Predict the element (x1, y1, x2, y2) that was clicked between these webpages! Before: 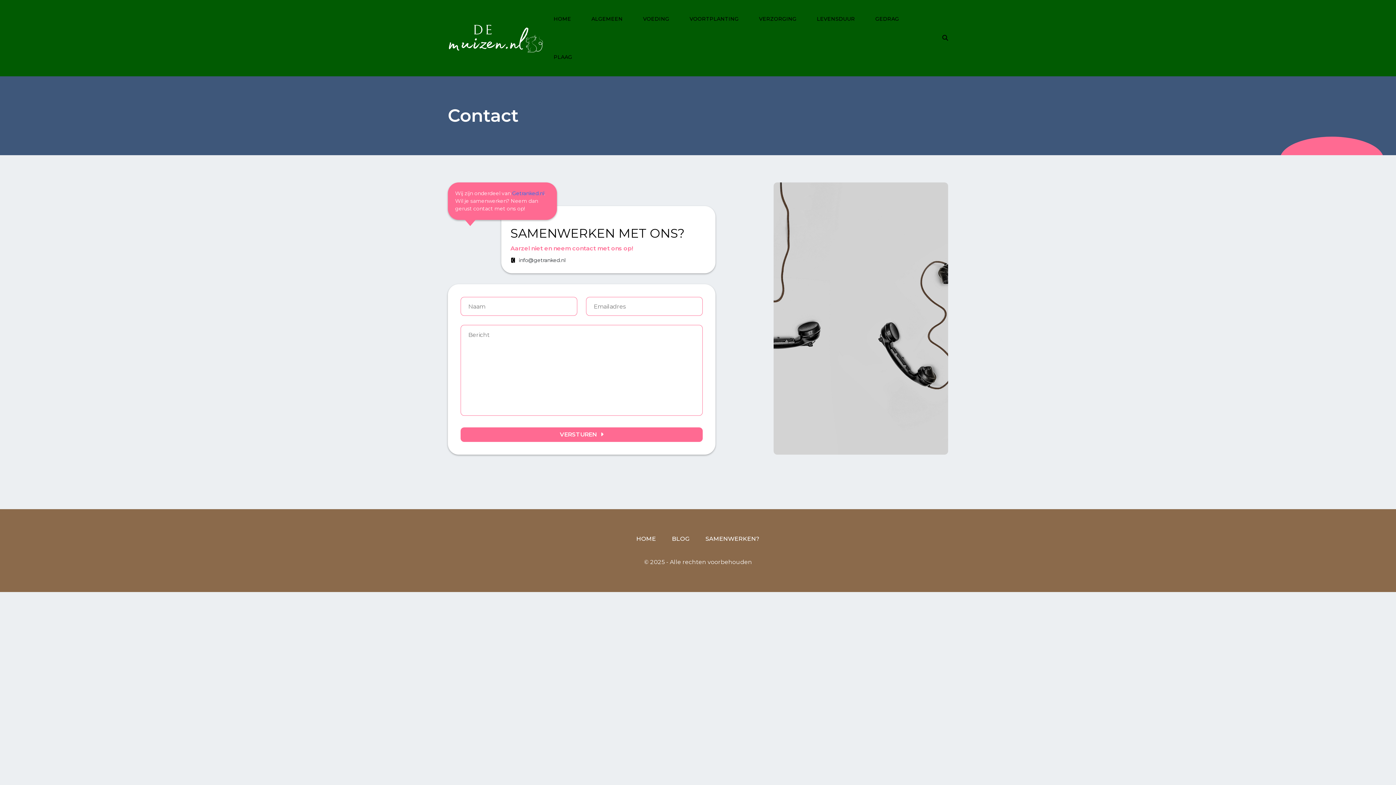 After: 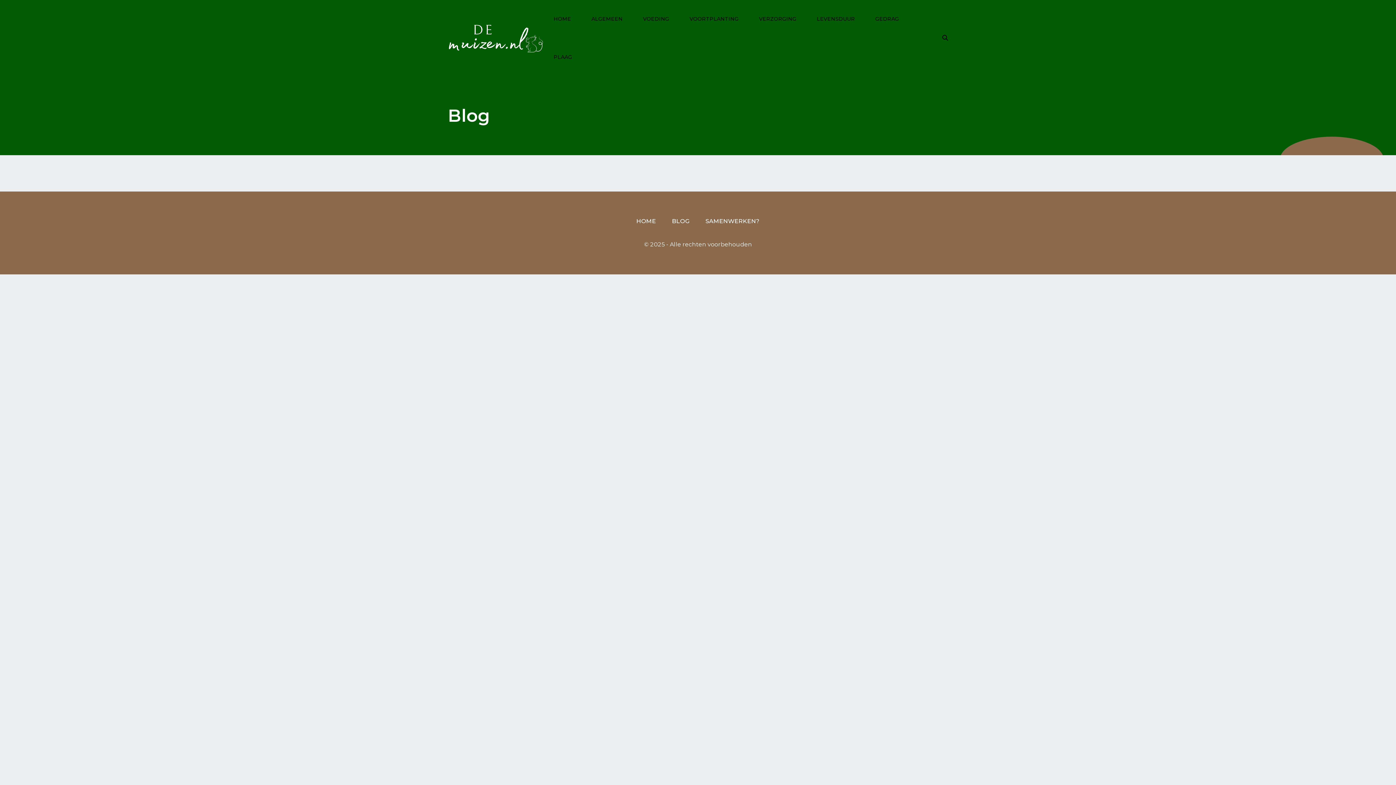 Action: label: BLOG bbox: (672, 535, 689, 542)